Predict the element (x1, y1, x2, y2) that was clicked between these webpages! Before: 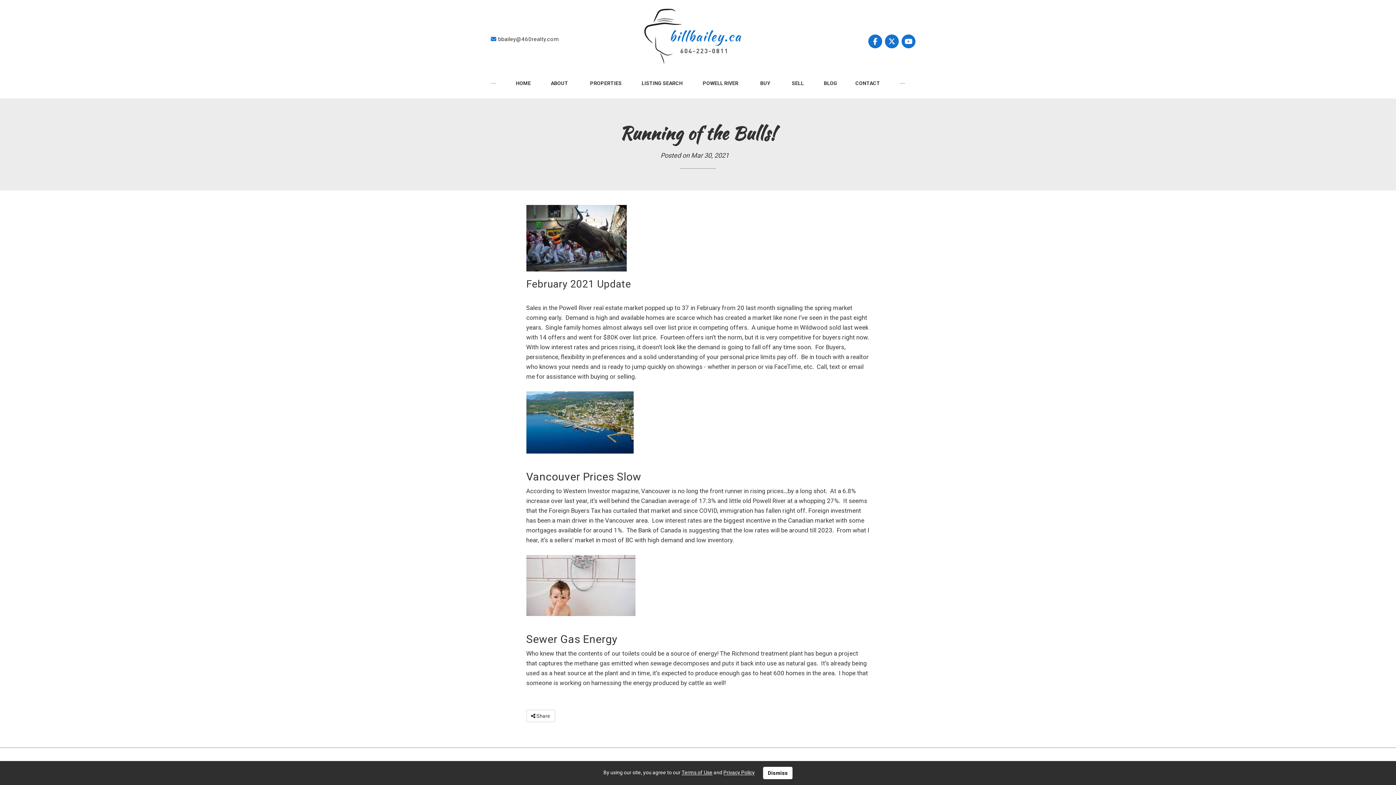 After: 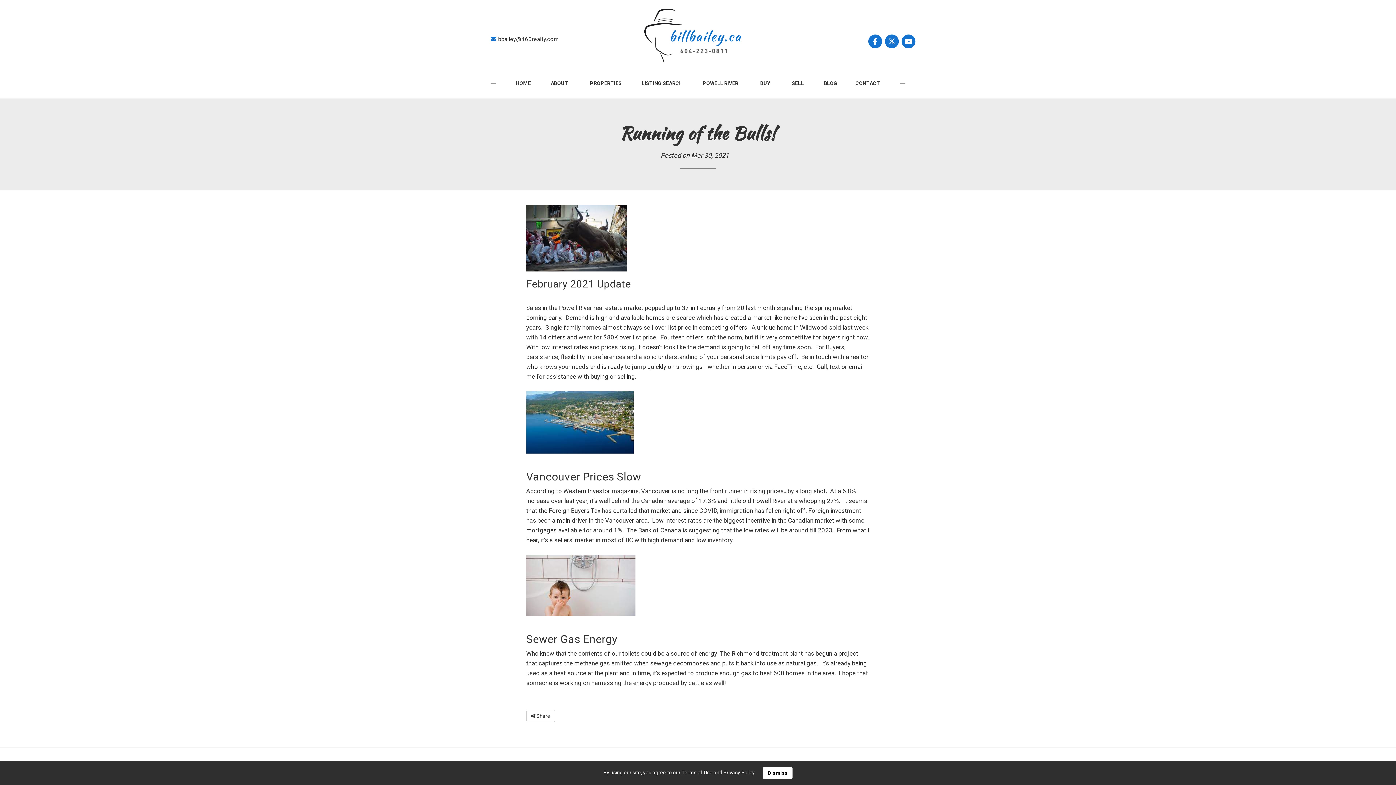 Action: bbox: (723, 770, 754, 775) label: Privacy Policy